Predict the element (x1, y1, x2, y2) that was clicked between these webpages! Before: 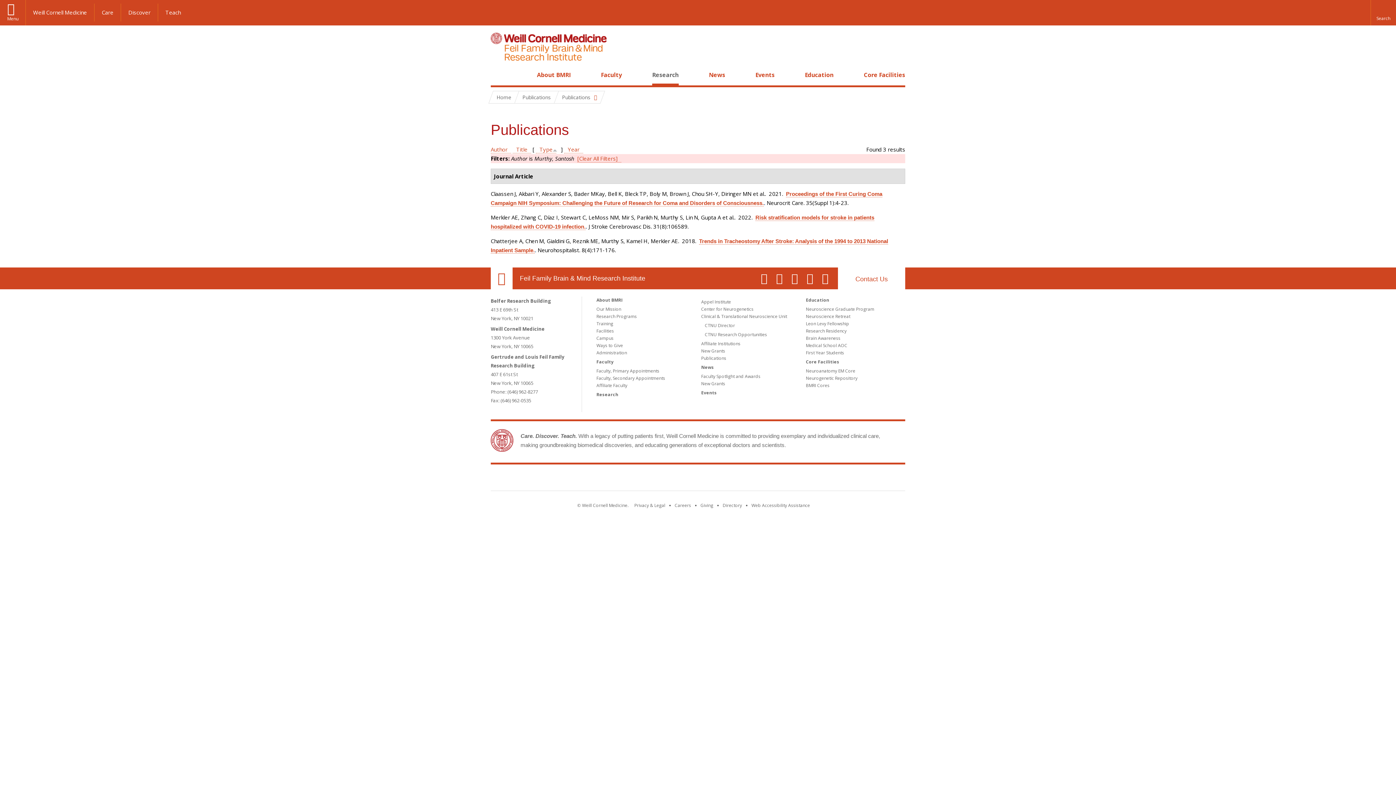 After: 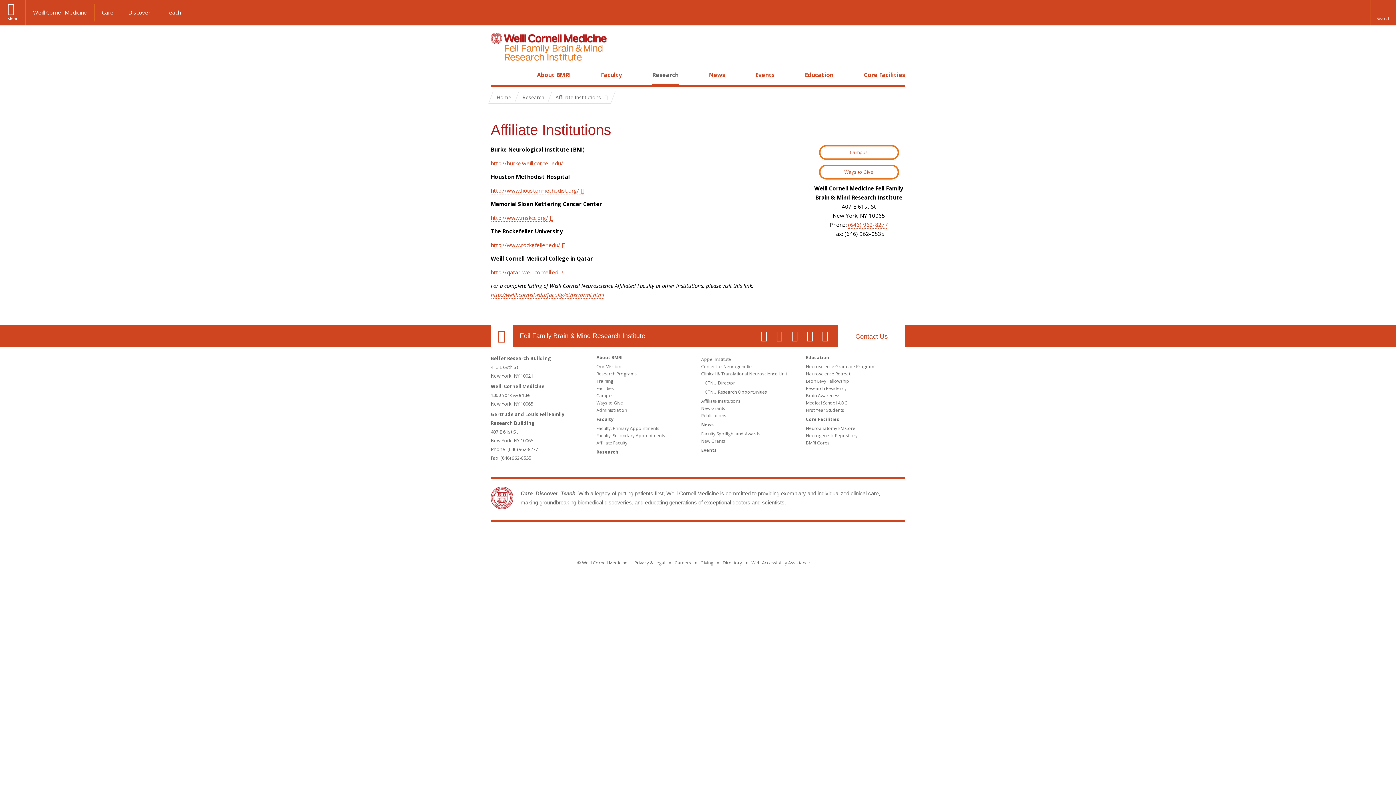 Action: label: Affiliate Institutions bbox: (701, 340, 740, 346)